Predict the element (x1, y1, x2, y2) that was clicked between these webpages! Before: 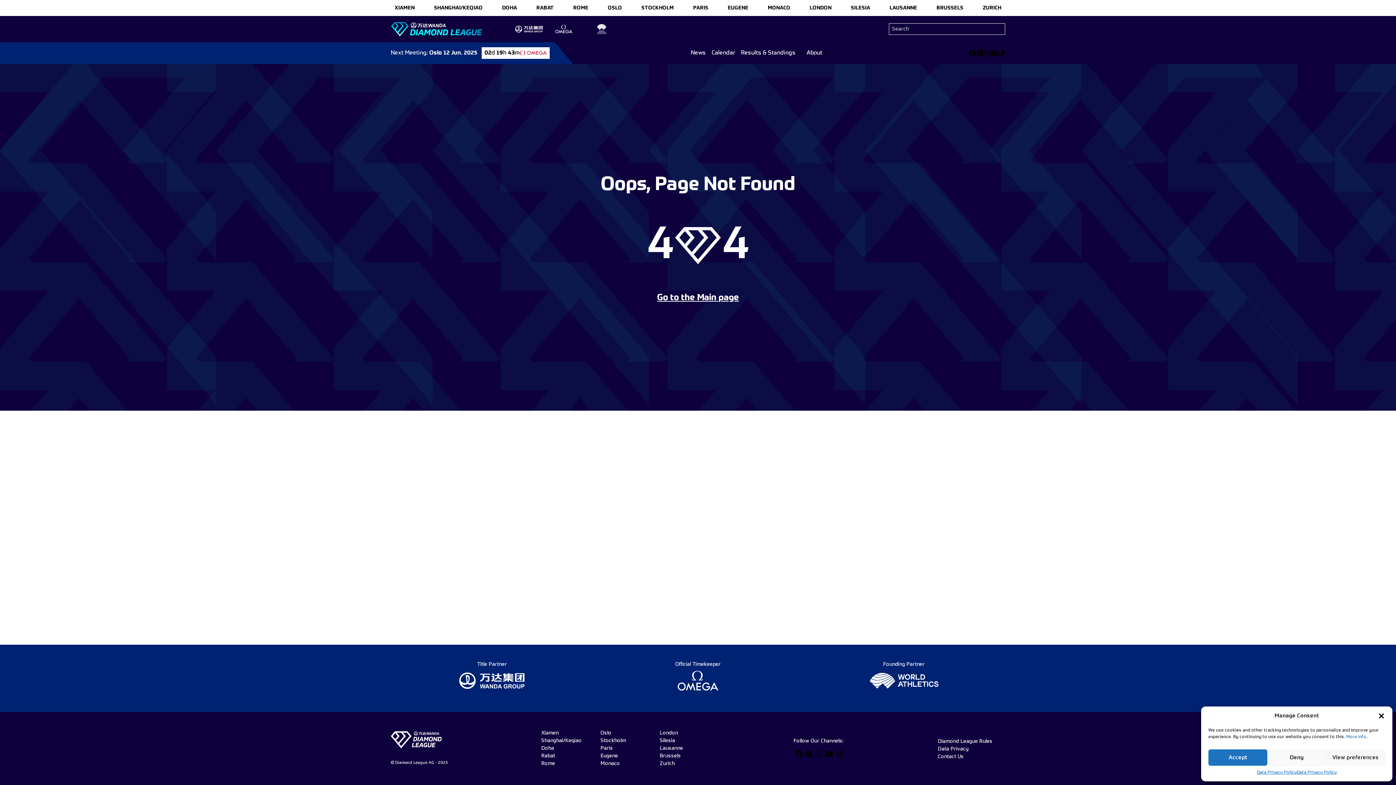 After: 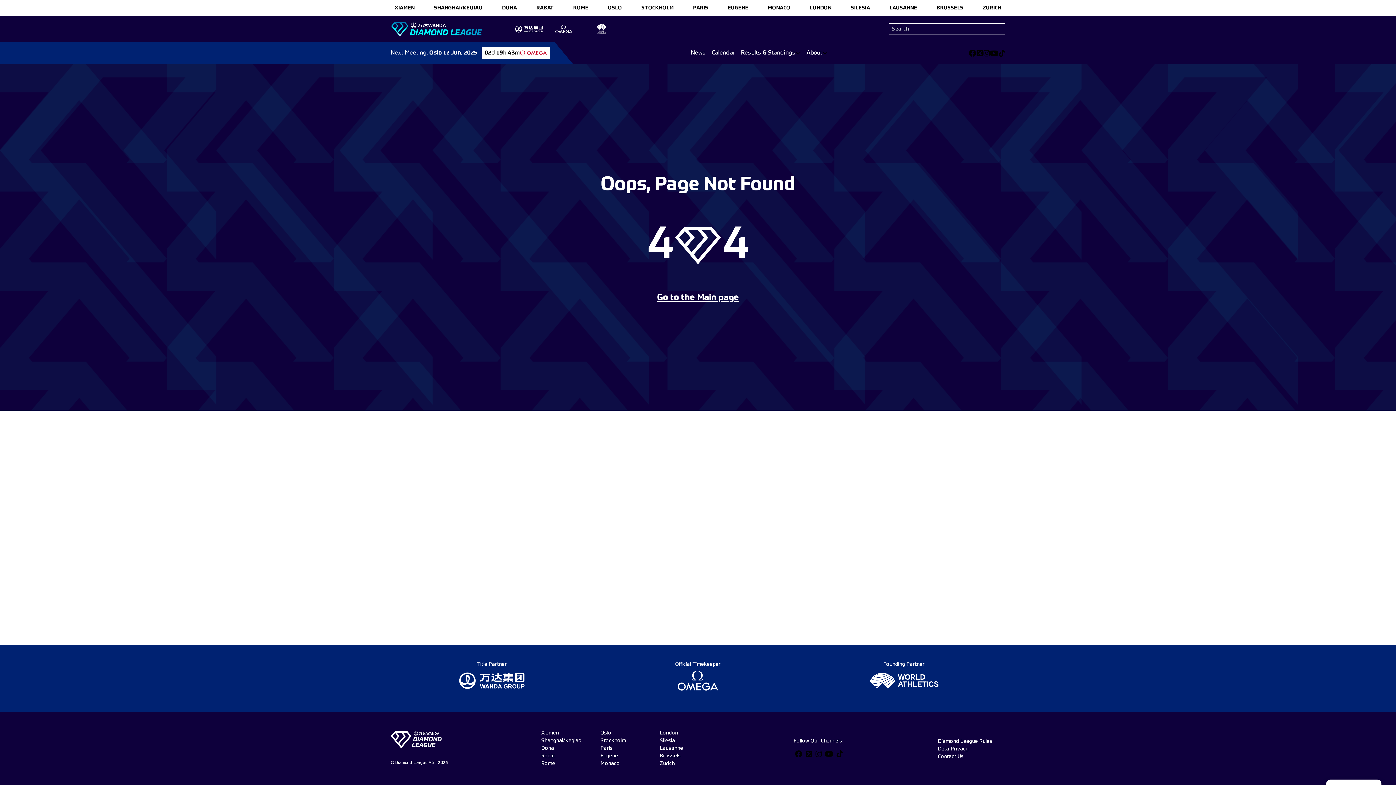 Action: bbox: (1378, 712, 1385, 720) label: Close dialog